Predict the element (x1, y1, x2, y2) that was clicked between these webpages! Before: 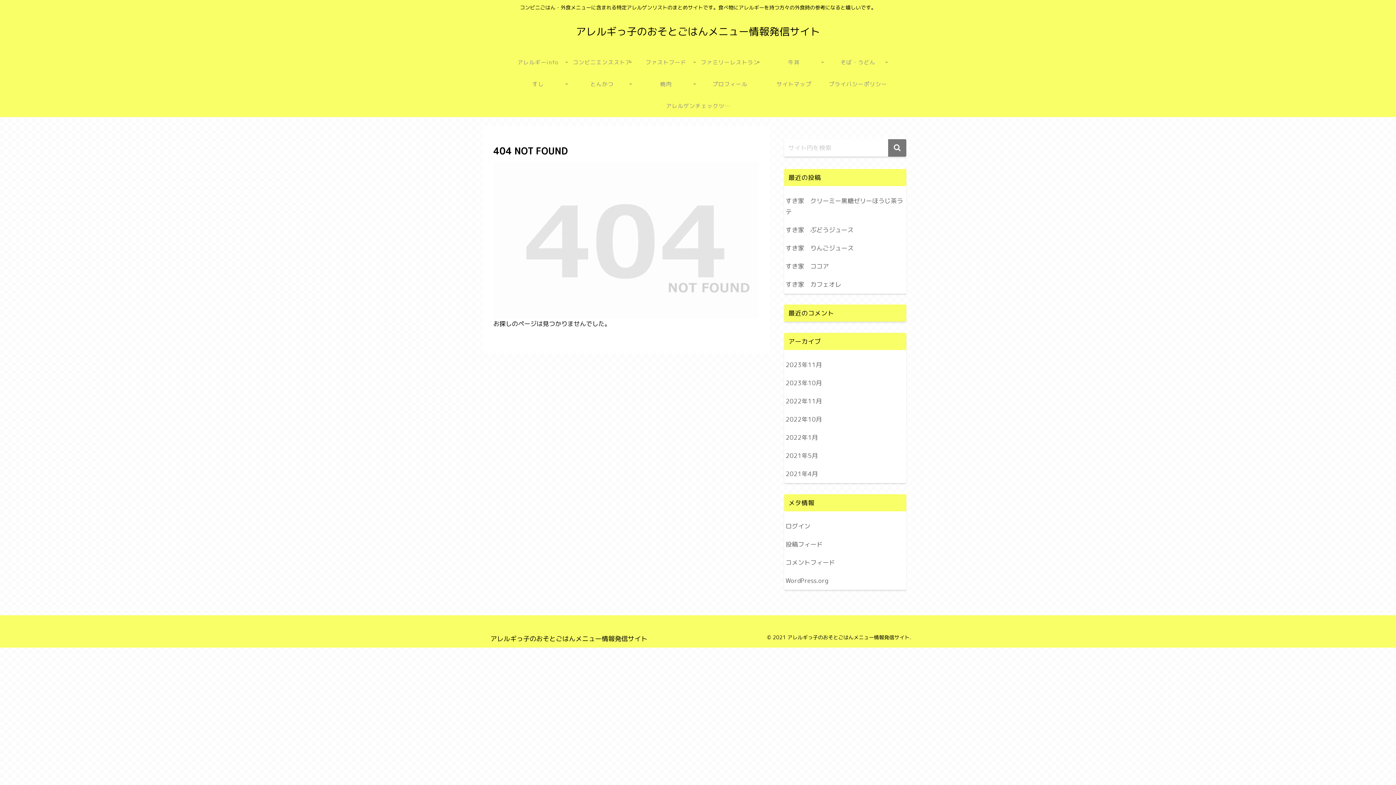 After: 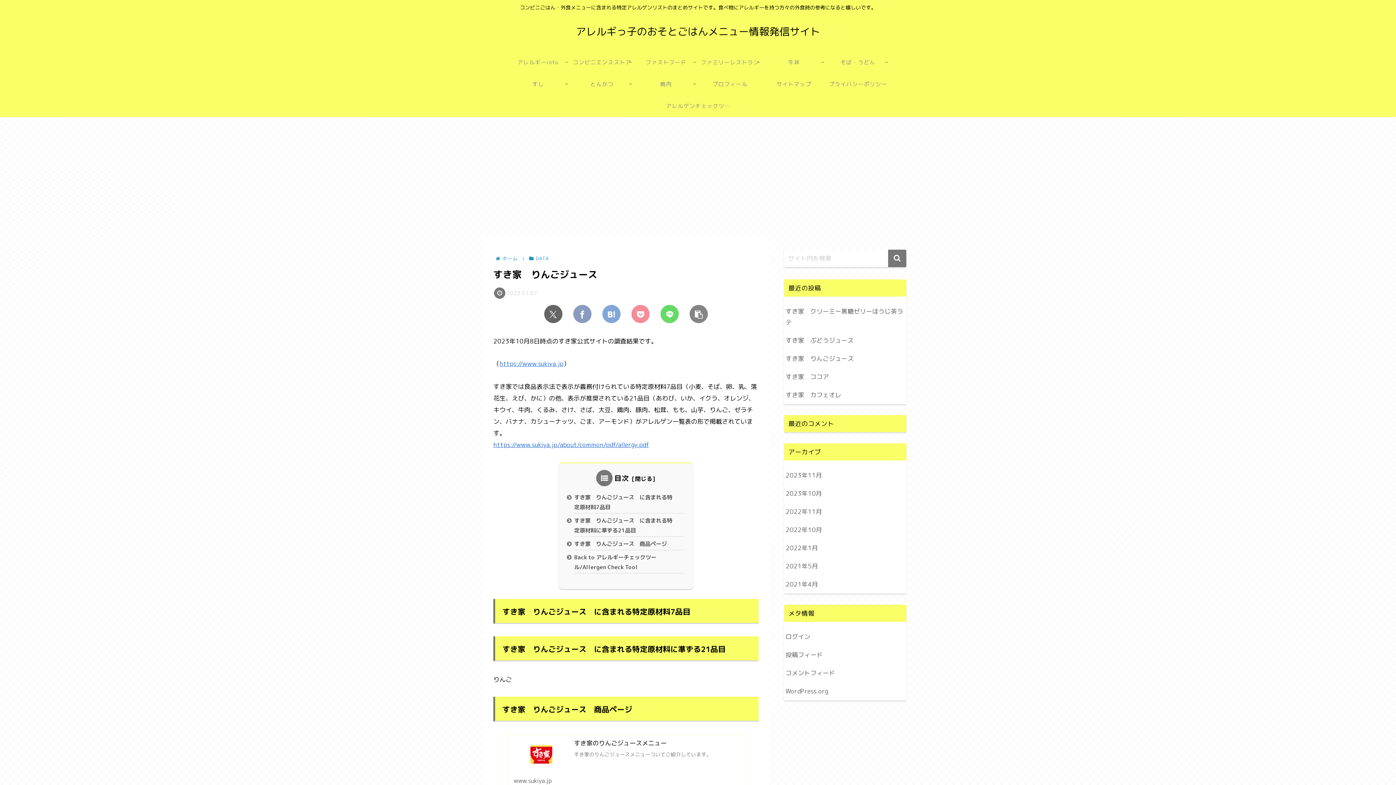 Action: bbox: (784, 239, 906, 257) label: すき家　りんごジュース